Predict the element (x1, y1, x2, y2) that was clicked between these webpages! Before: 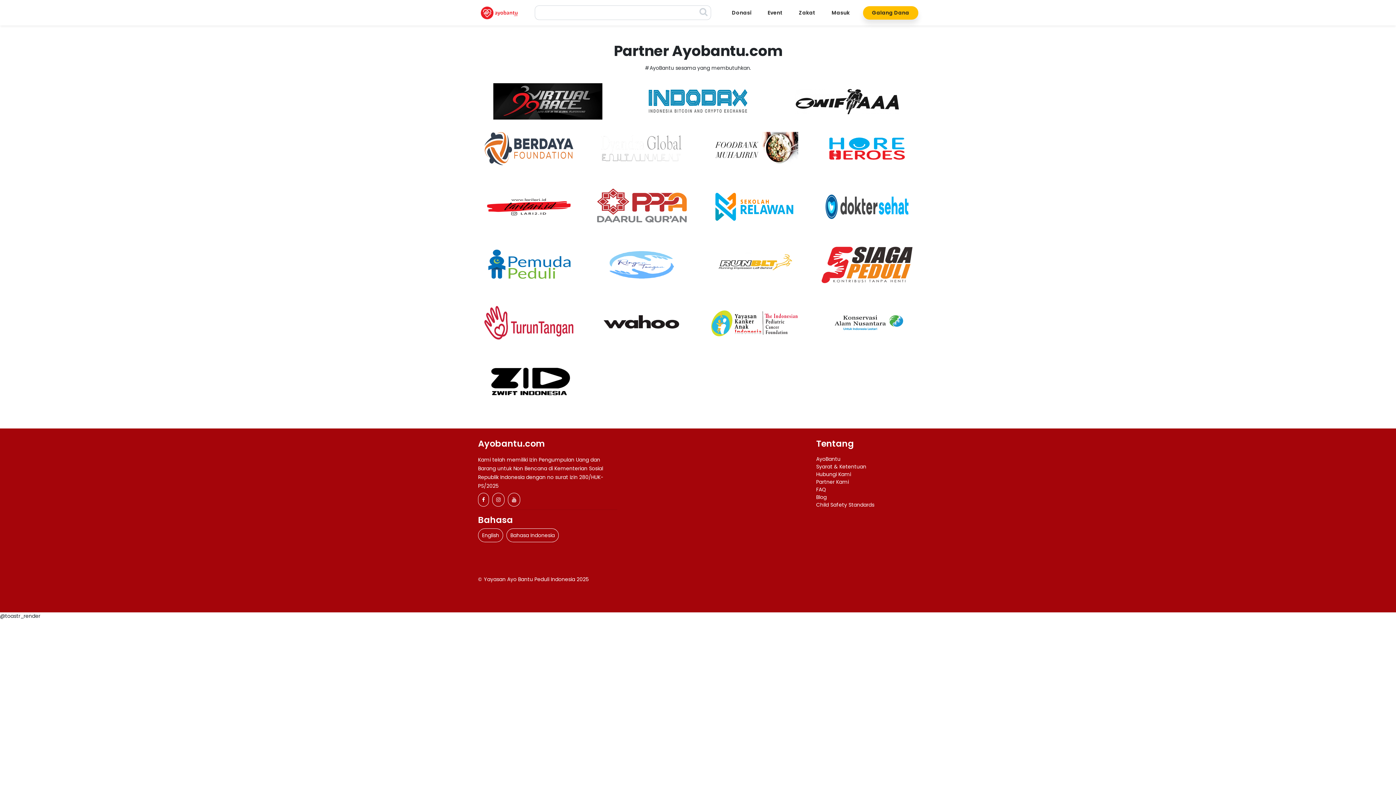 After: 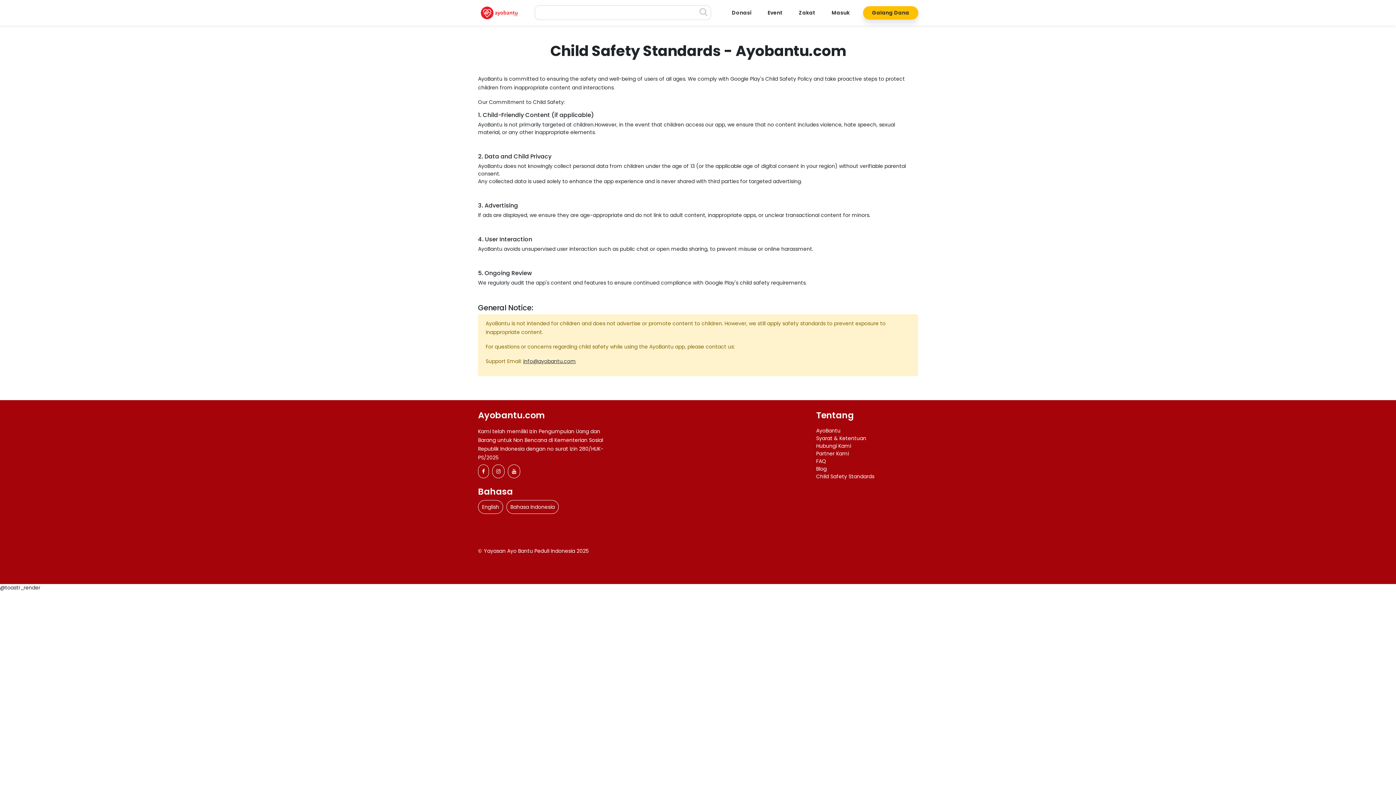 Action: bbox: (816, 501, 874, 508) label: Child Safety Standards